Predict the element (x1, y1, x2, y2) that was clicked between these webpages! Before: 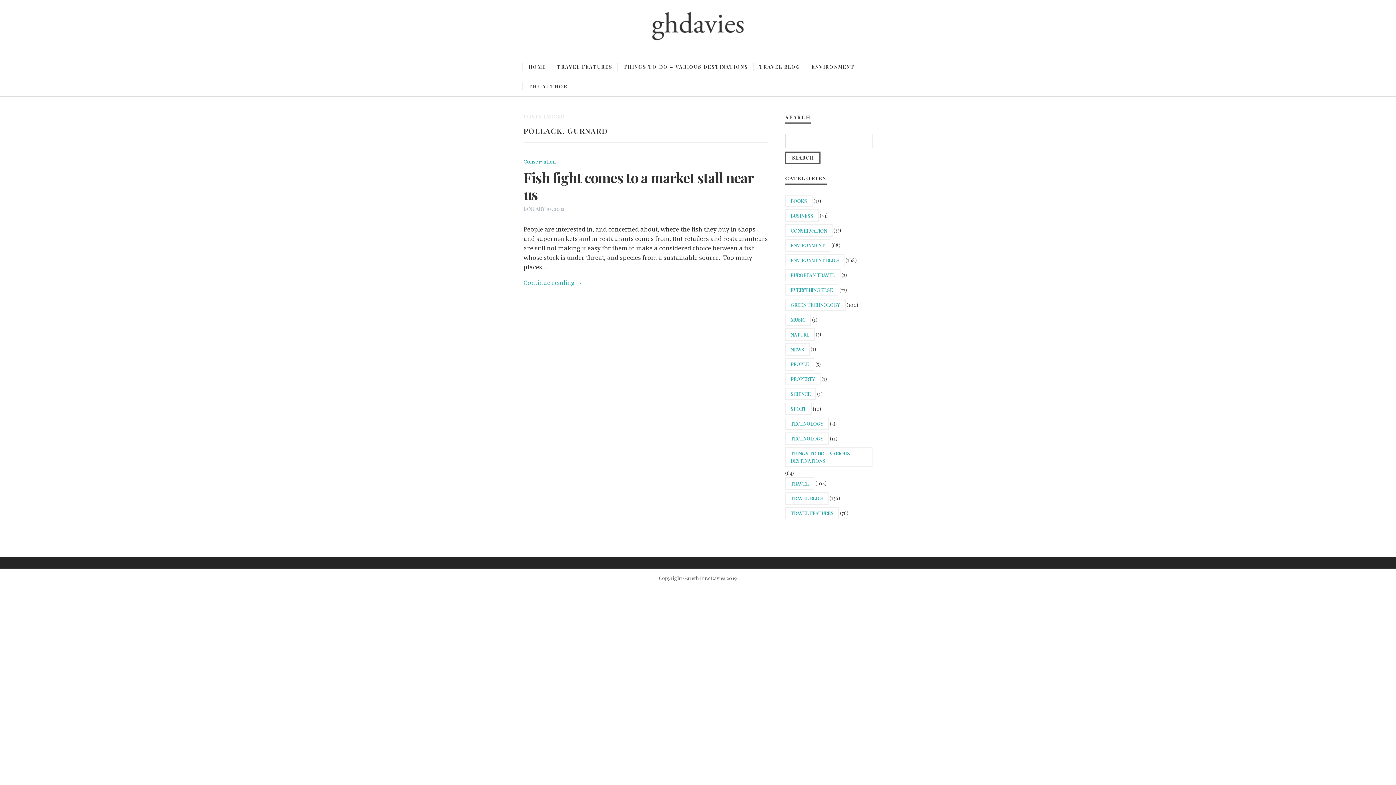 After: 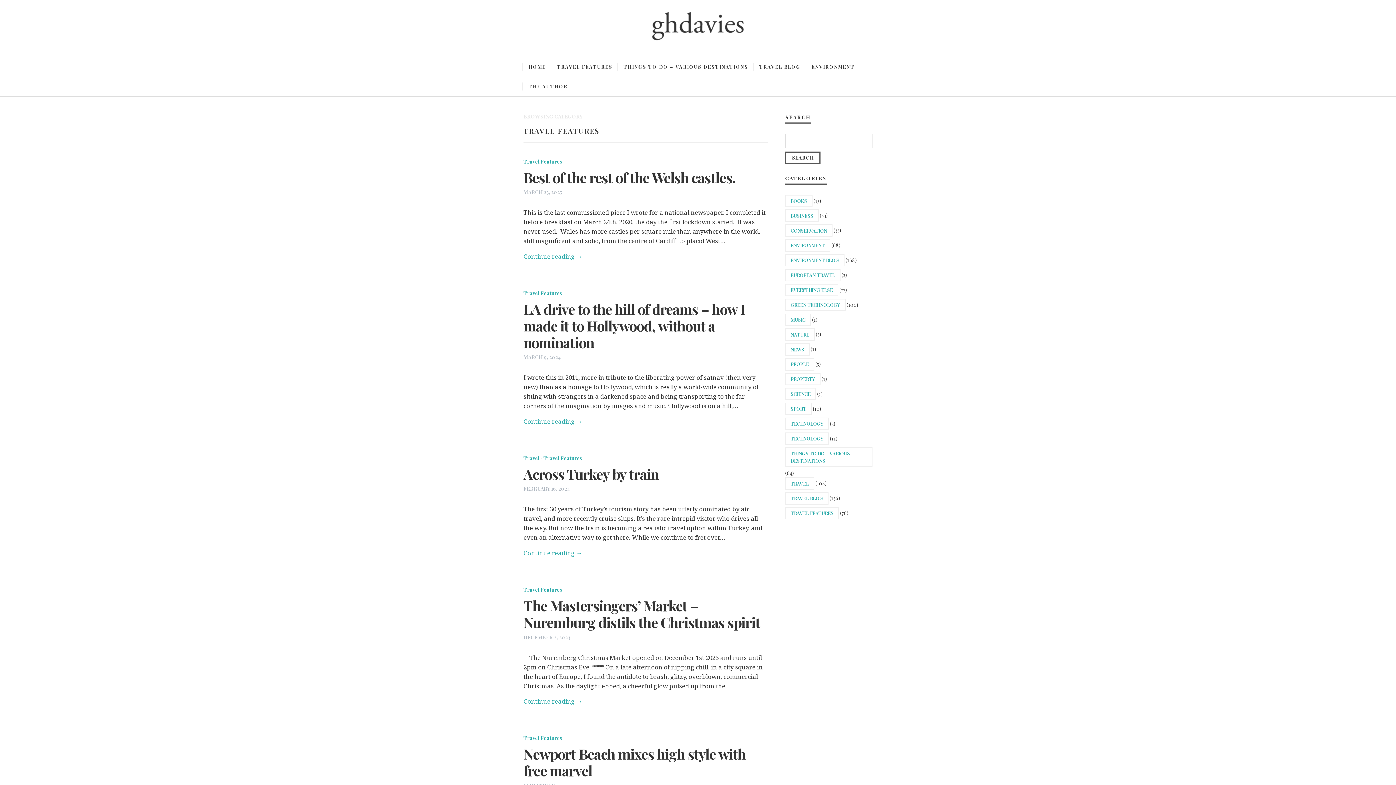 Action: label: TRAVEL FEATURES bbox: (550, 62, 618, 70)